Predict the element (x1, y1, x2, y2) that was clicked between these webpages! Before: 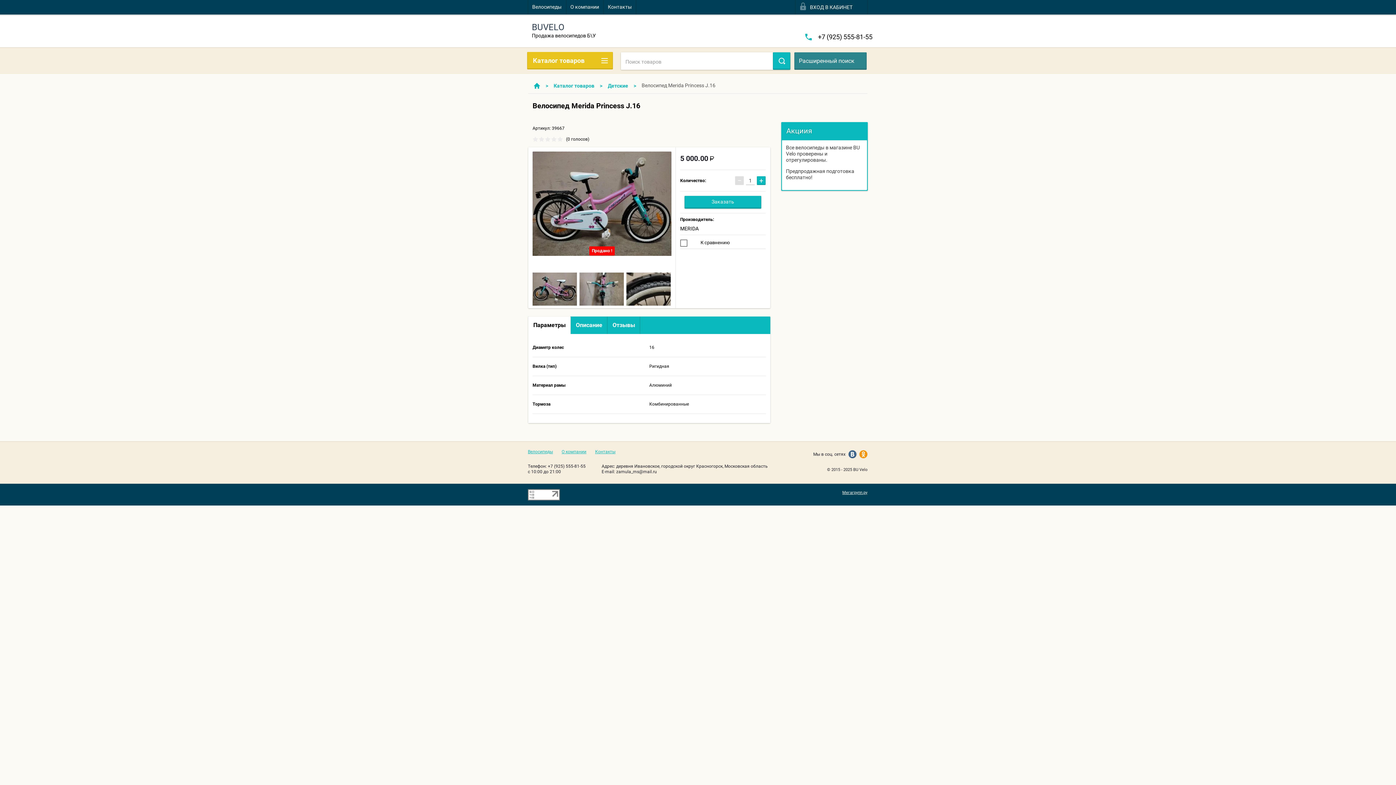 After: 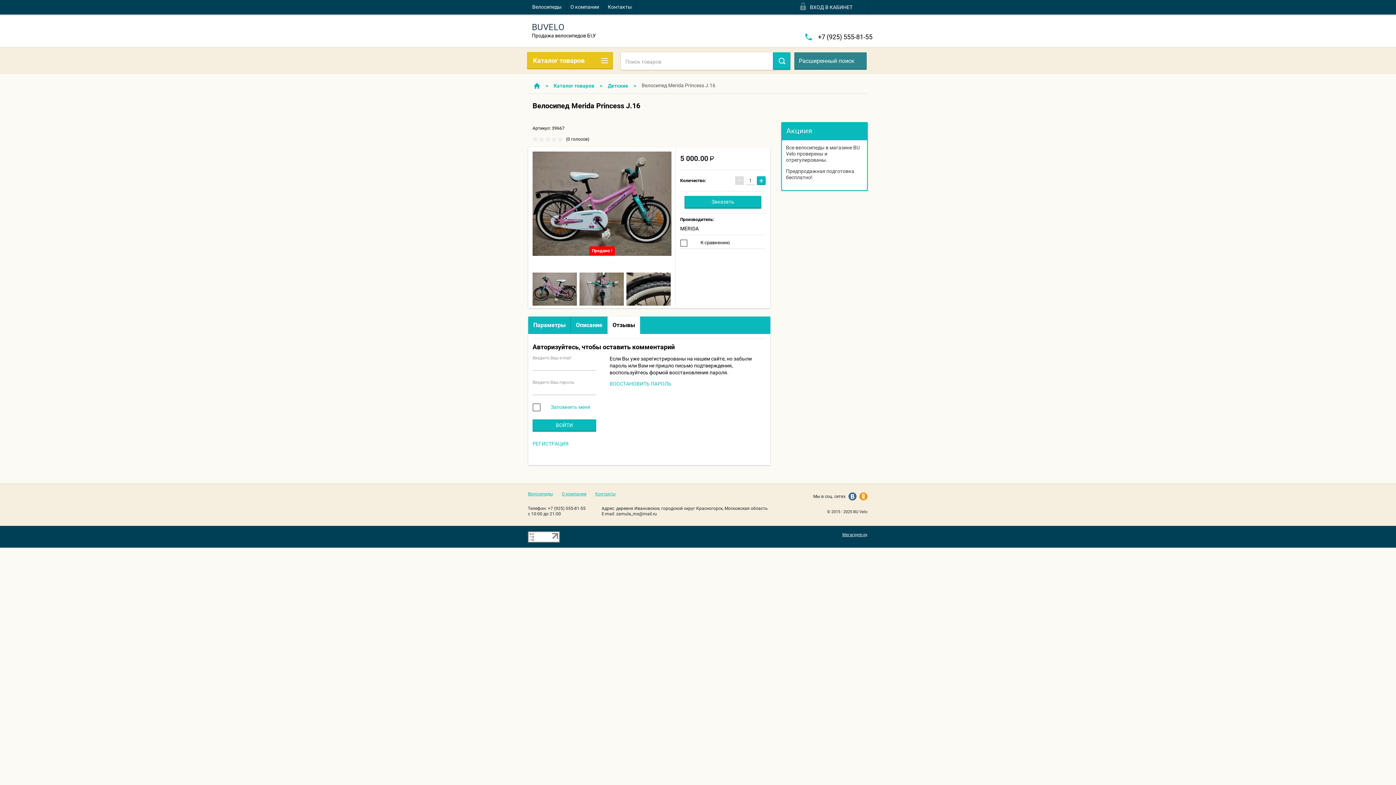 Action: label: Отзывы bbox: (607, 316, 640, 334)